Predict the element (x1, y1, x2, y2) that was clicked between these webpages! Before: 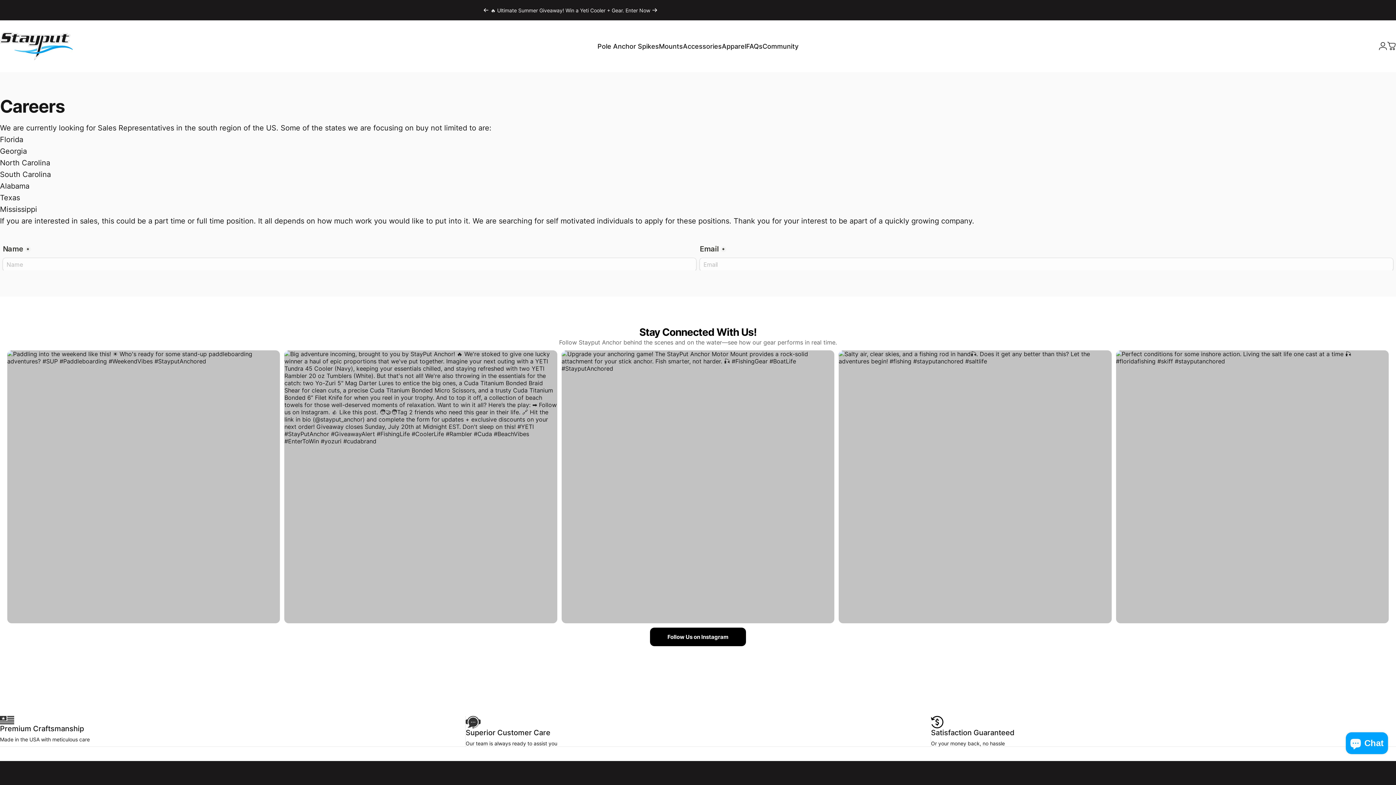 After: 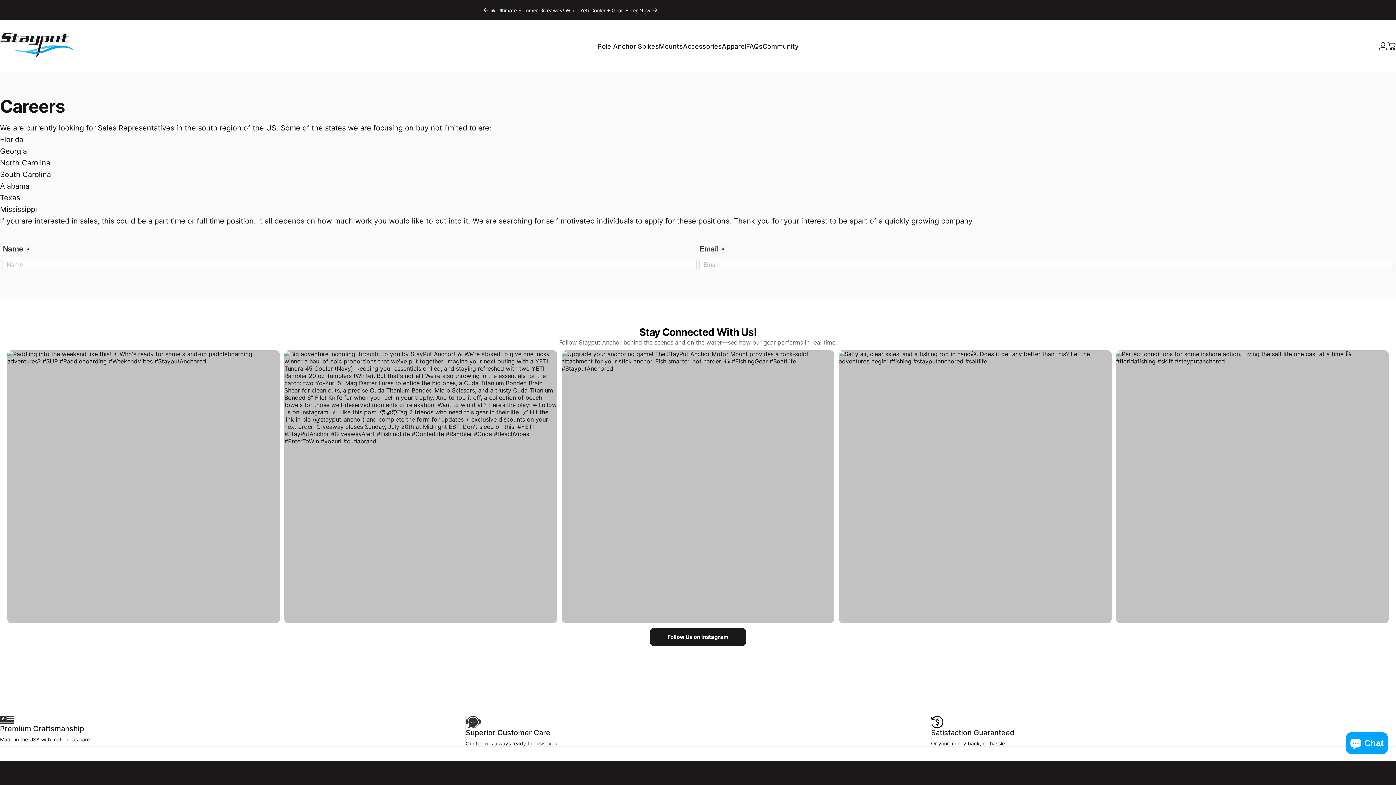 Action: bbox: (650, 627, 746, 646) label: Follow Us on Instagram